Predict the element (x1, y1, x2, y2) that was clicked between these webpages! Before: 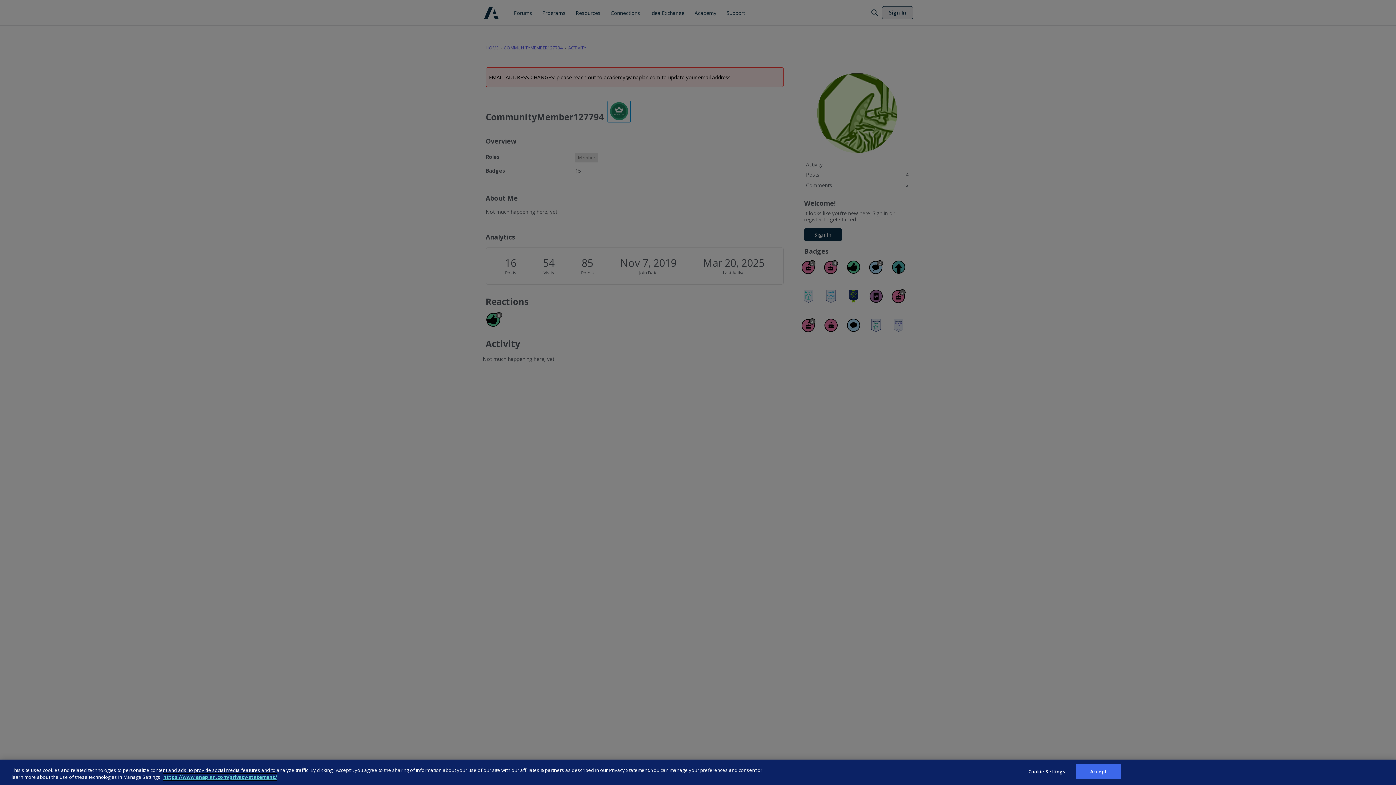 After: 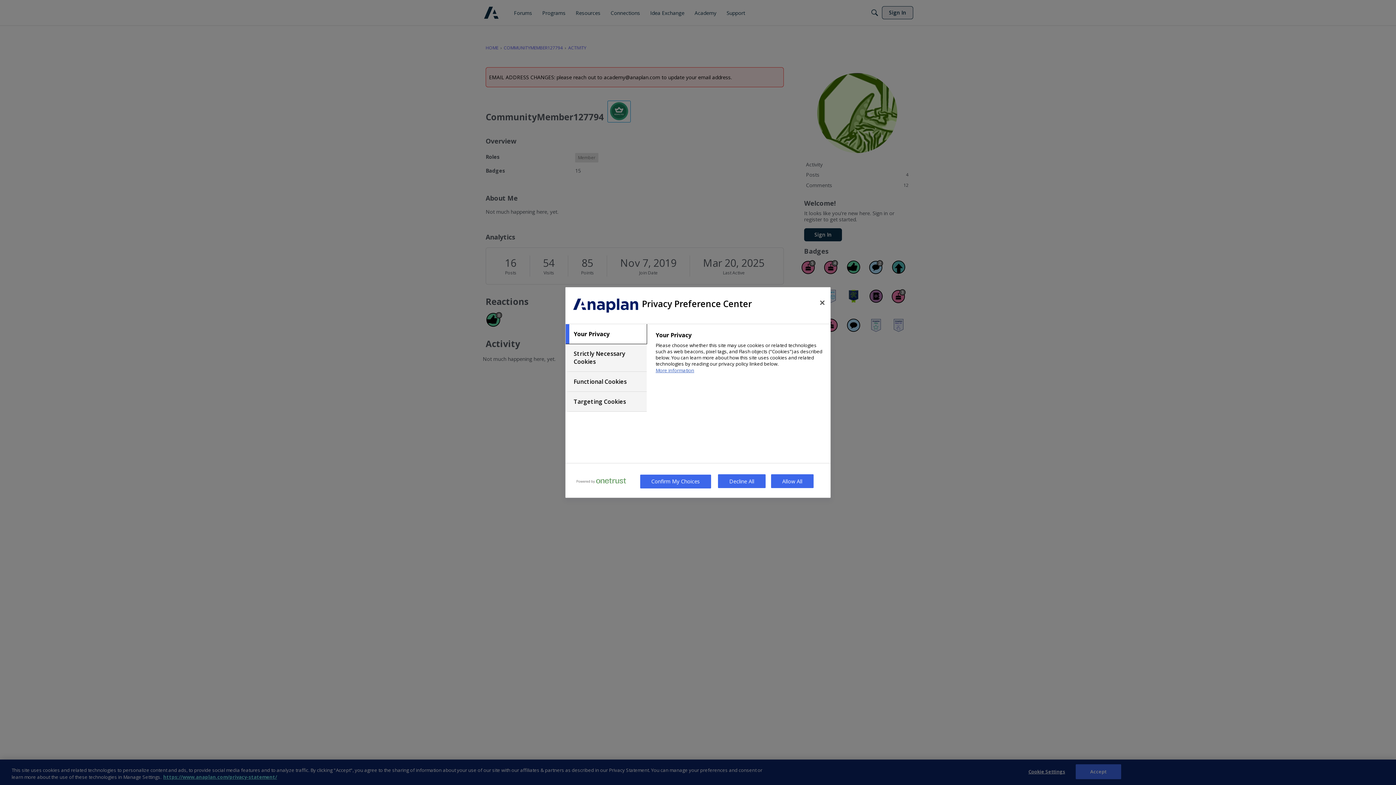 Action: bbox: (1024, 765, 1069, 779) label: Cookie Settings